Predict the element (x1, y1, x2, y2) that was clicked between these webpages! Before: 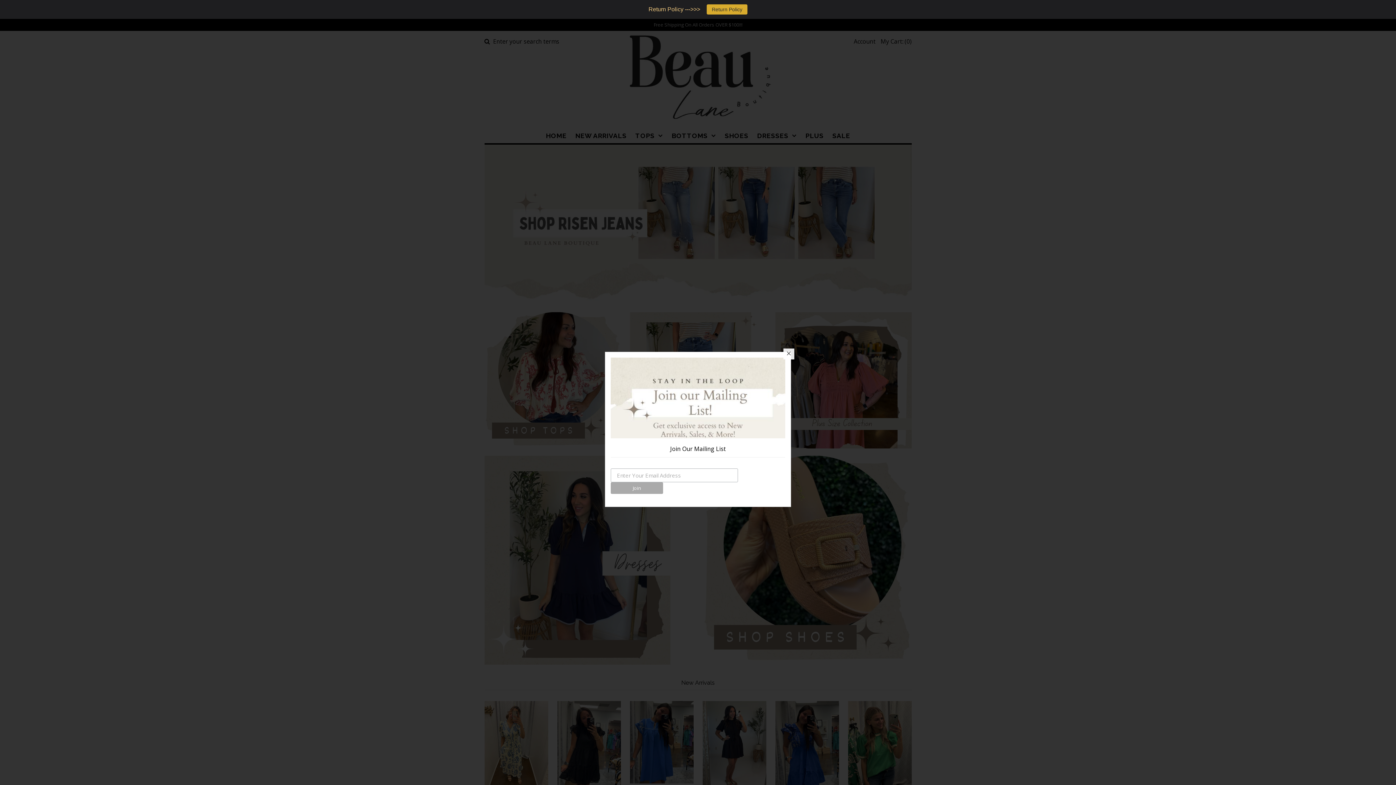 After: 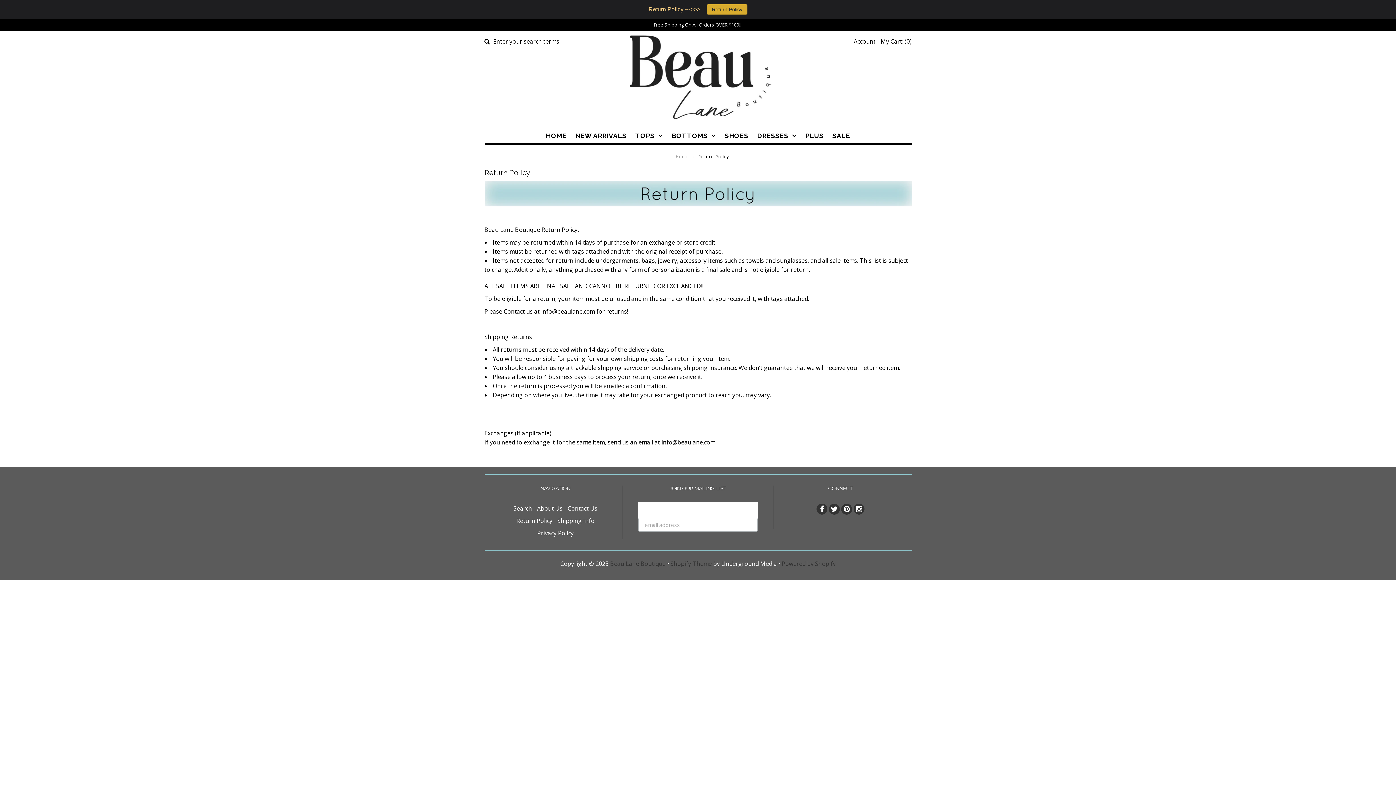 Action: bbox: (706, 4, 747, 14) label: Return Policy